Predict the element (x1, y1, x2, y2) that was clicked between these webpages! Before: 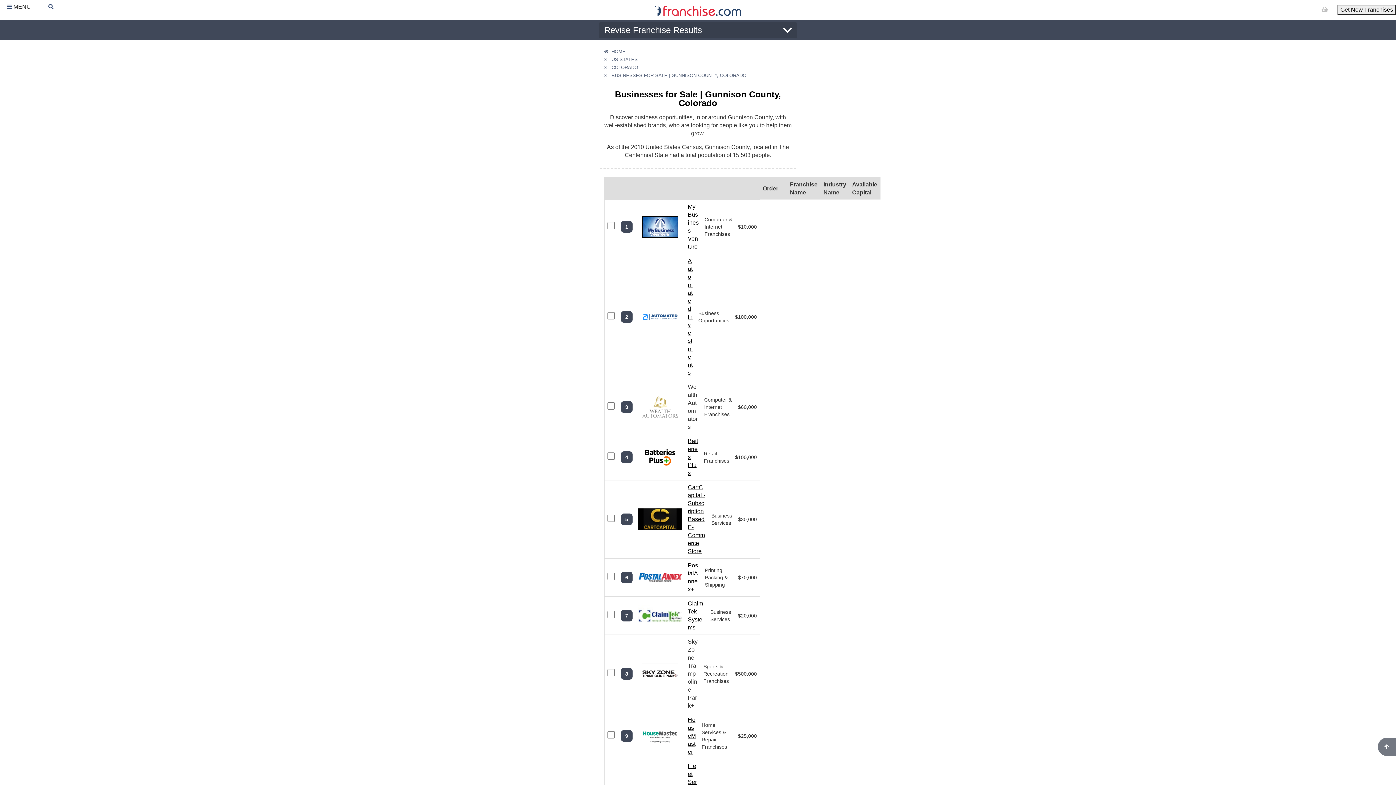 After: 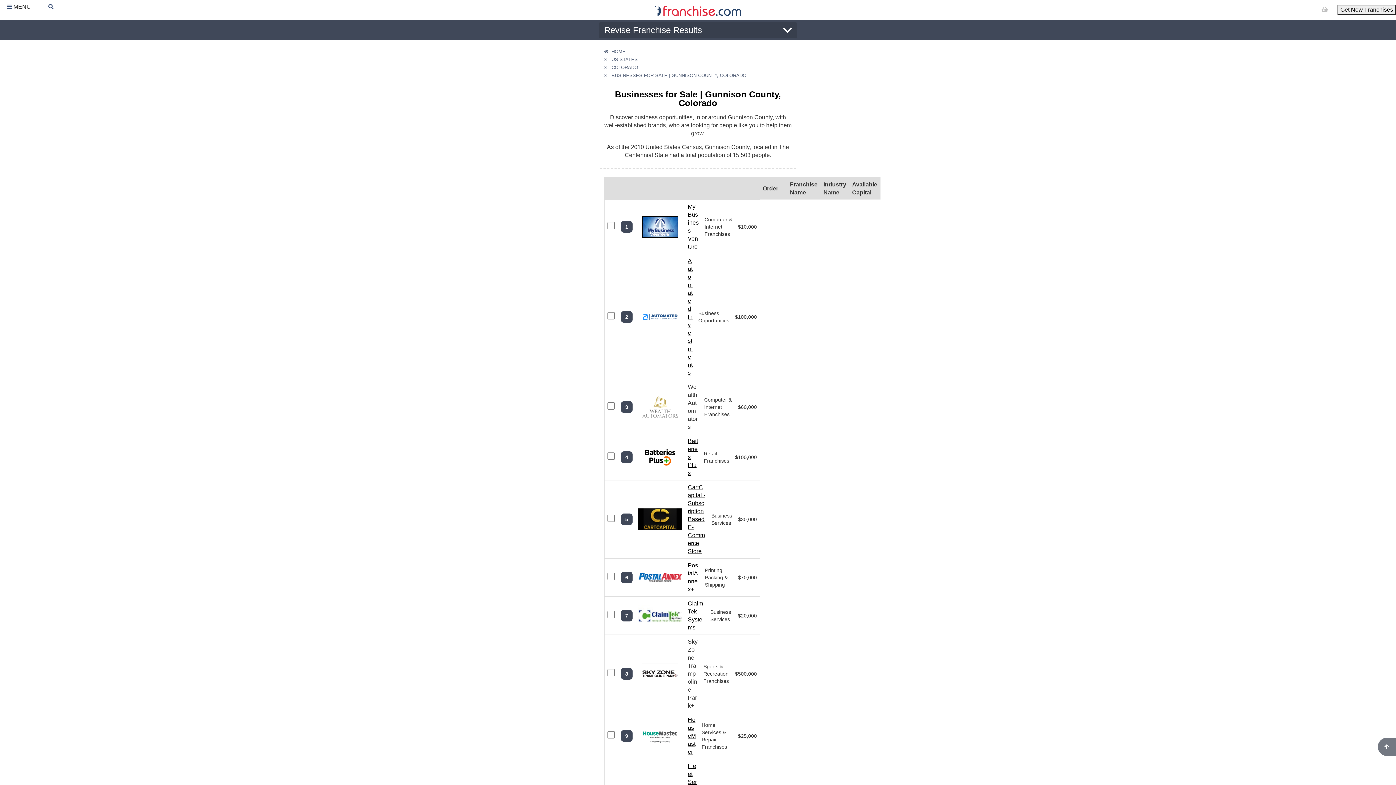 Action: label: Sky Zone Trampoline Park+ bbox: (688, 638, 697, 709)